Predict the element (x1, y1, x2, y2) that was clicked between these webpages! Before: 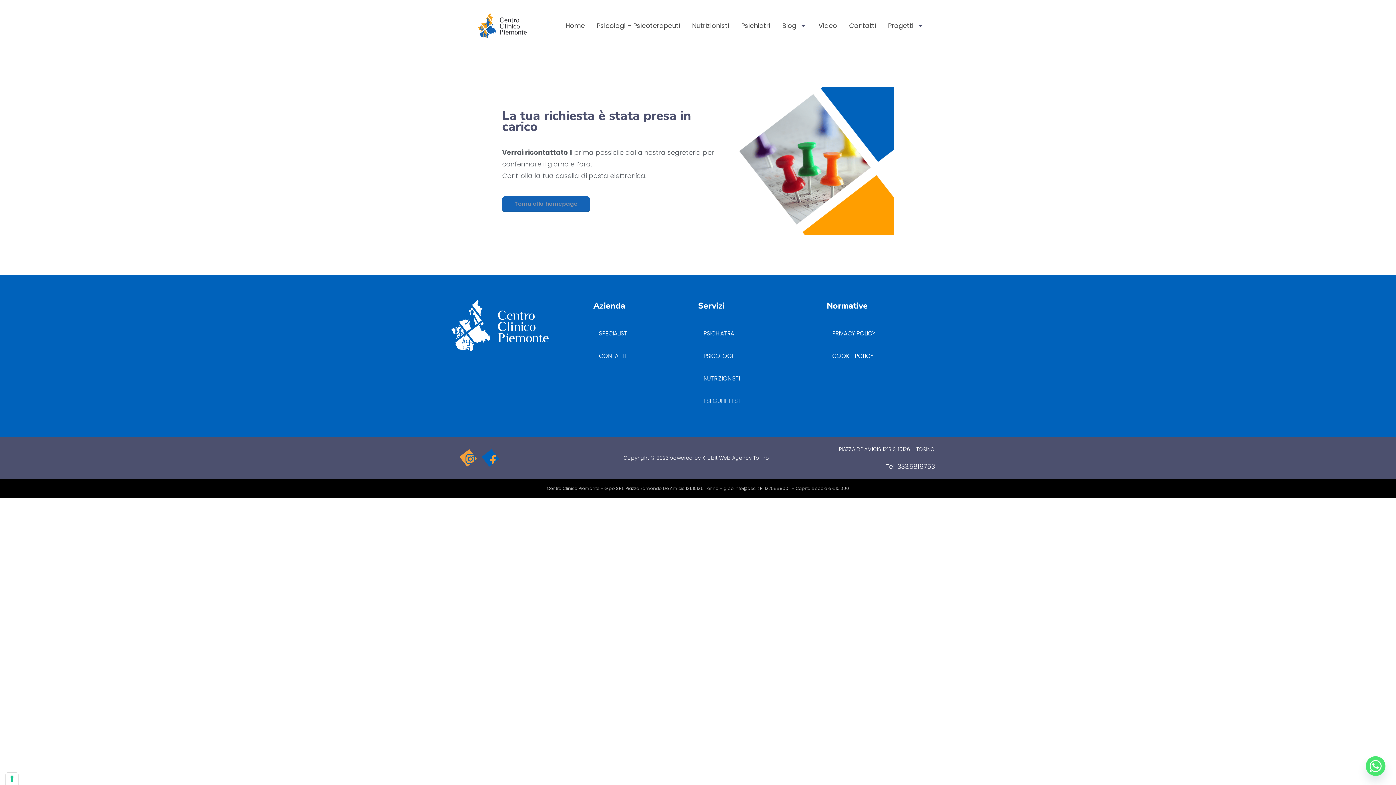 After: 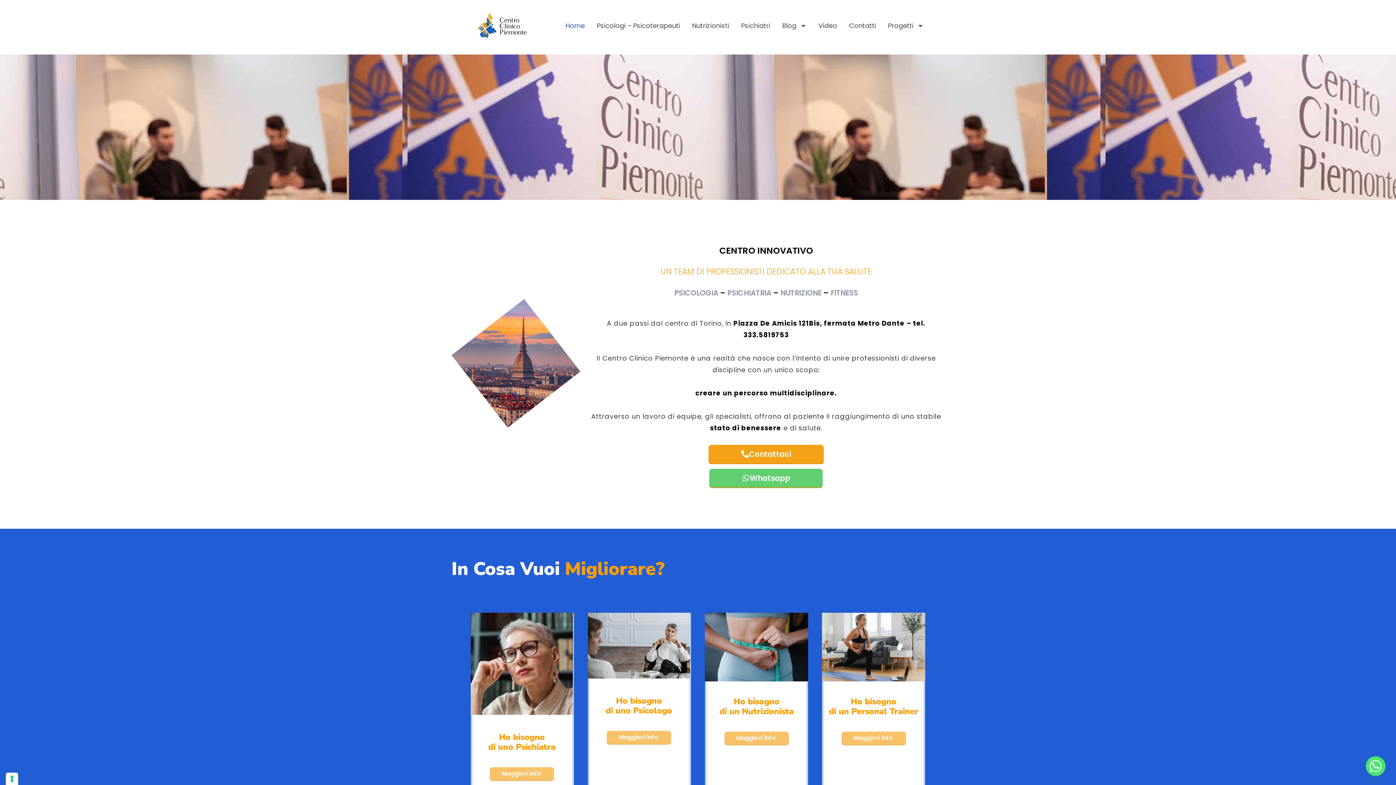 Action: label: Home bbox: (560, 17, 589, 34)